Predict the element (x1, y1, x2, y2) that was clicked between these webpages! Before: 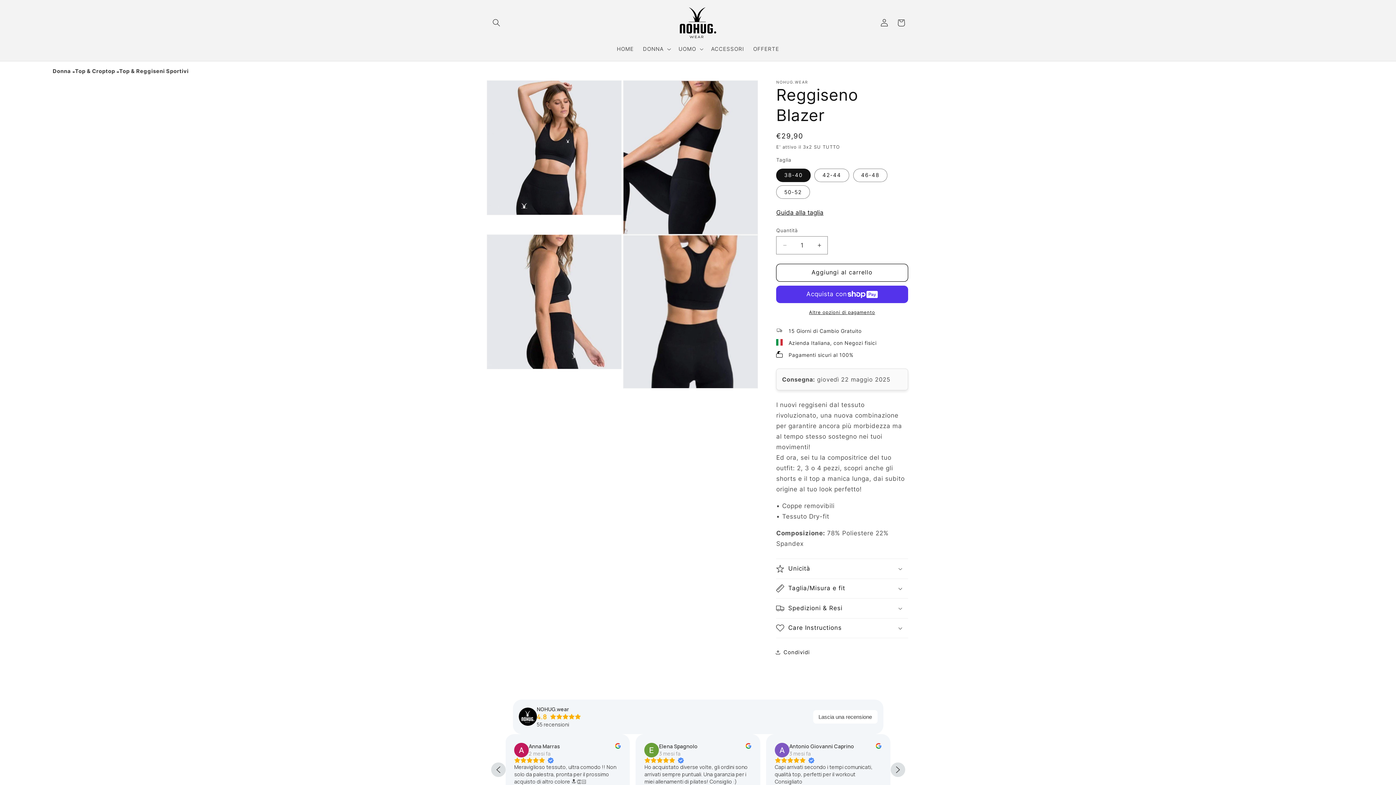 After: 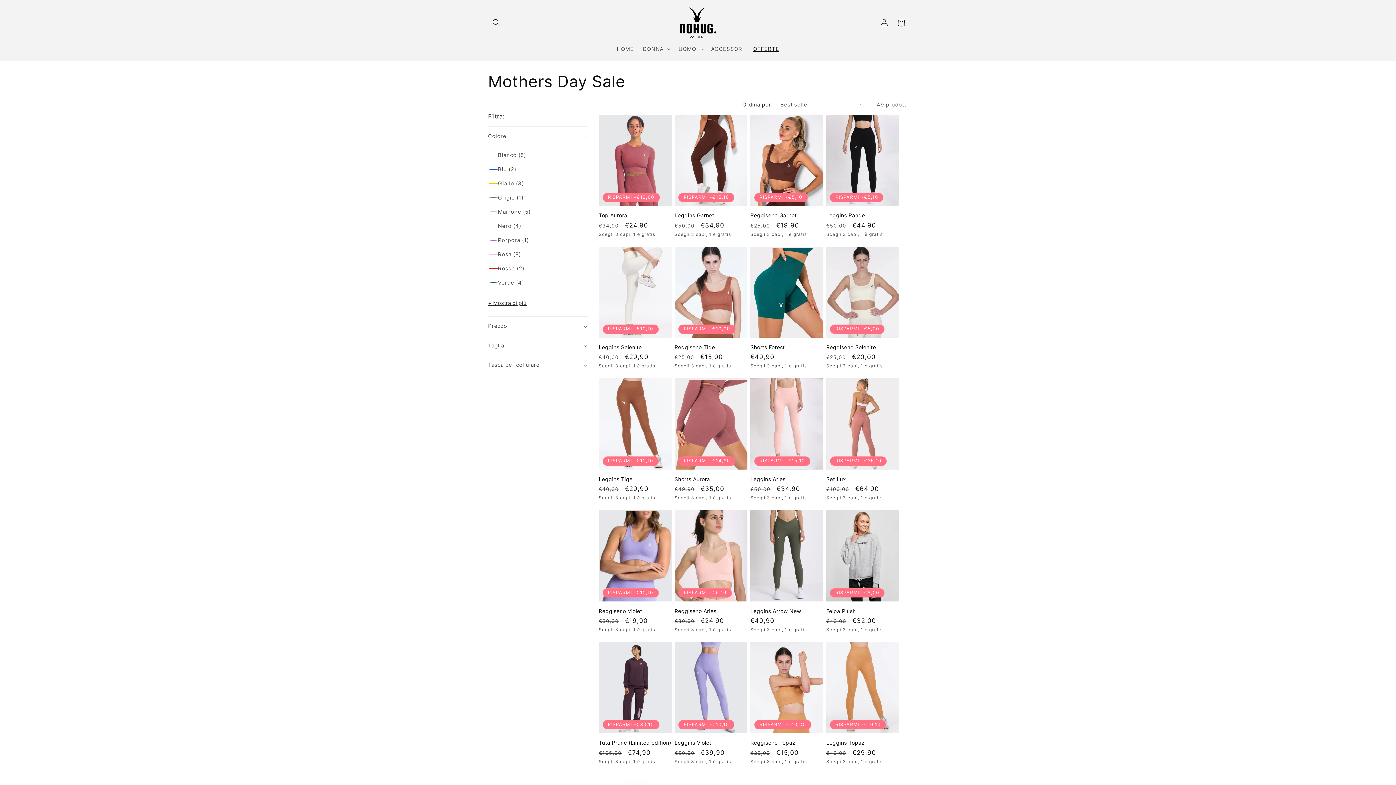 Action: label: OFFERTE bbox: (748, 41, 783, 56)